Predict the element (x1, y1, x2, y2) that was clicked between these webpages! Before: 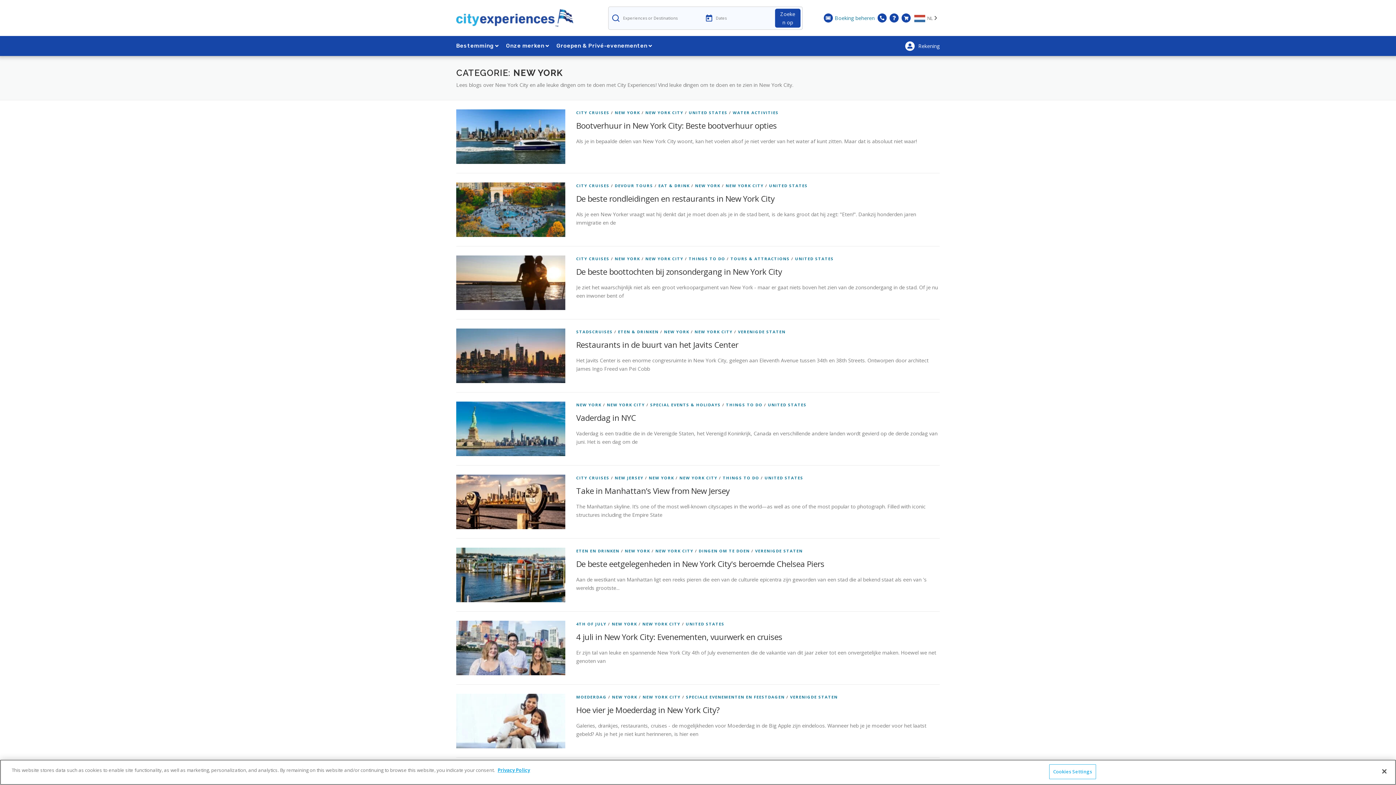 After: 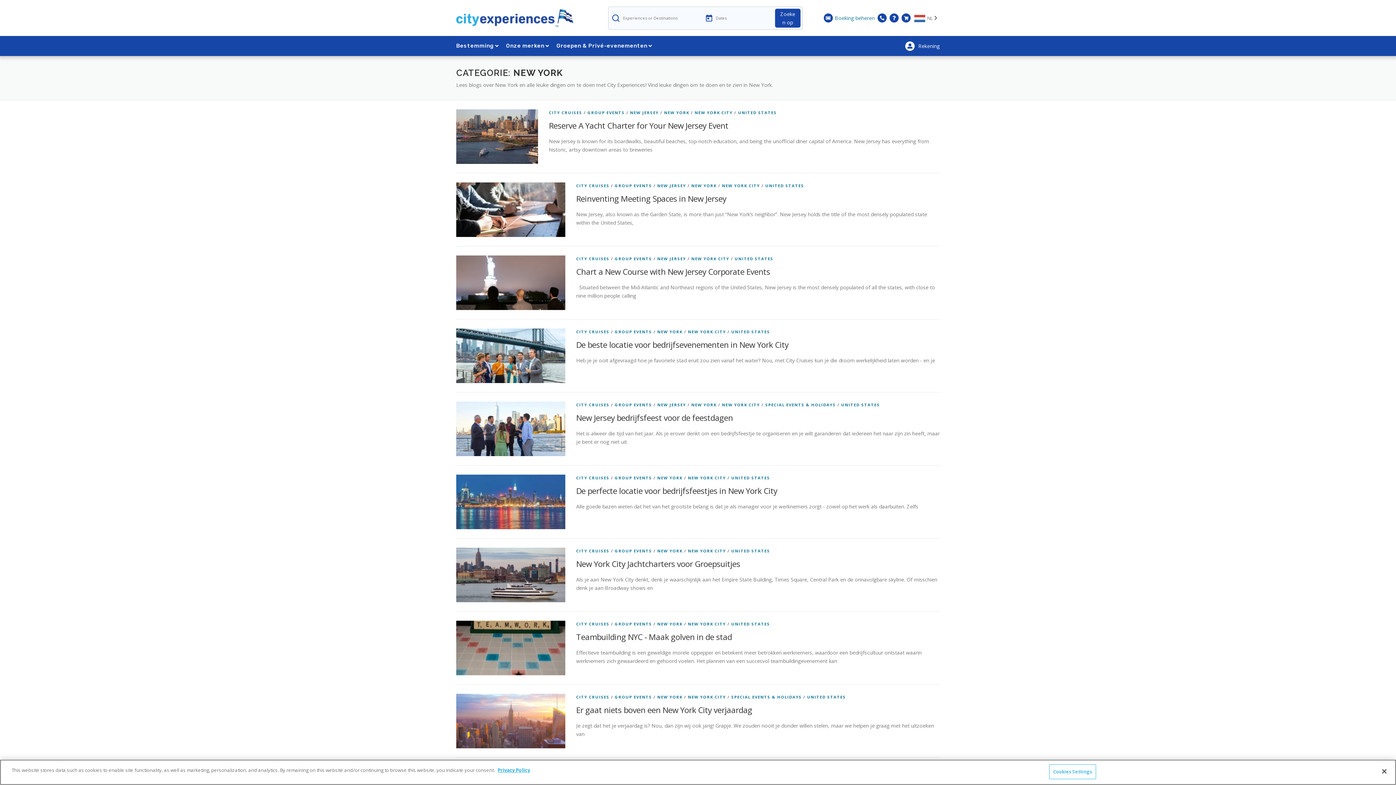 Action: bbox: (664, 329, 689, 334) label: NEW YORK